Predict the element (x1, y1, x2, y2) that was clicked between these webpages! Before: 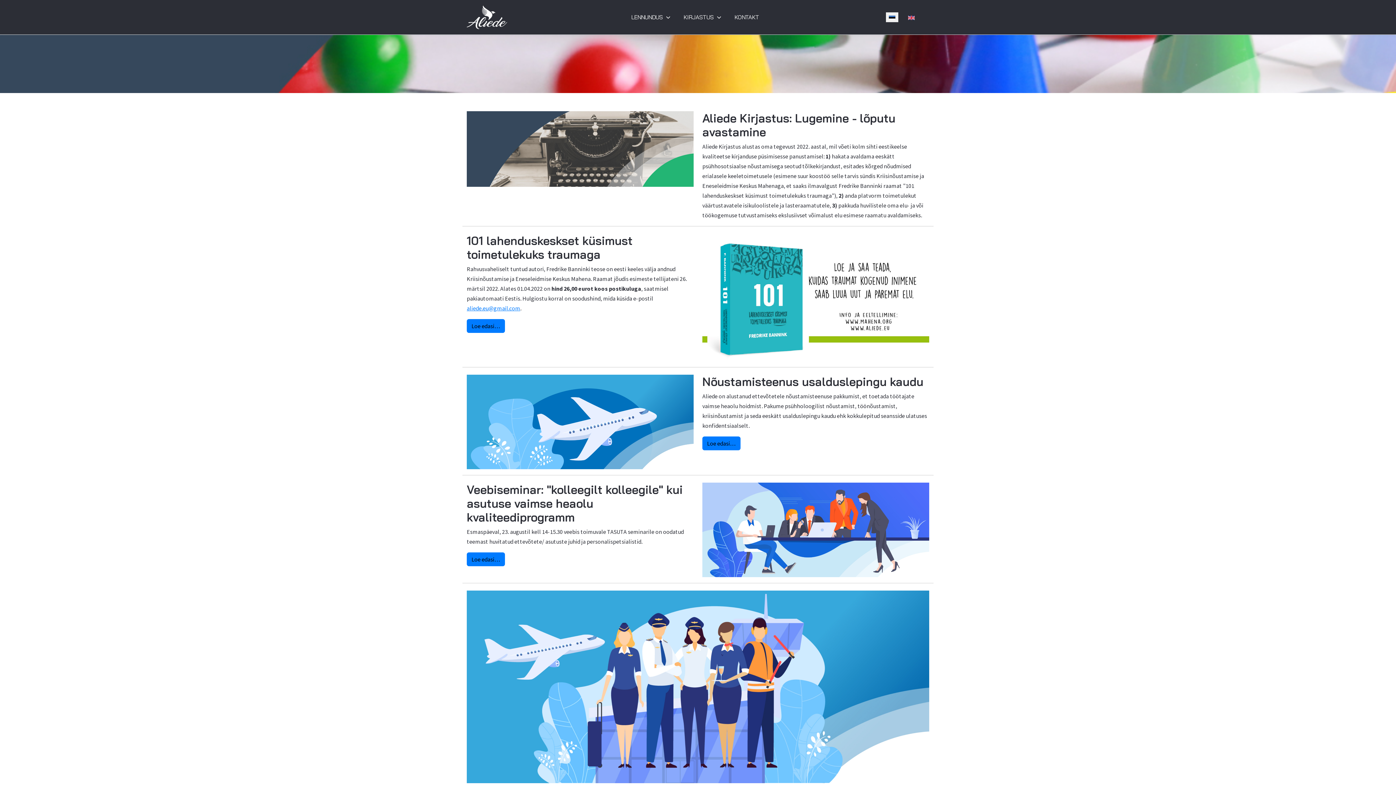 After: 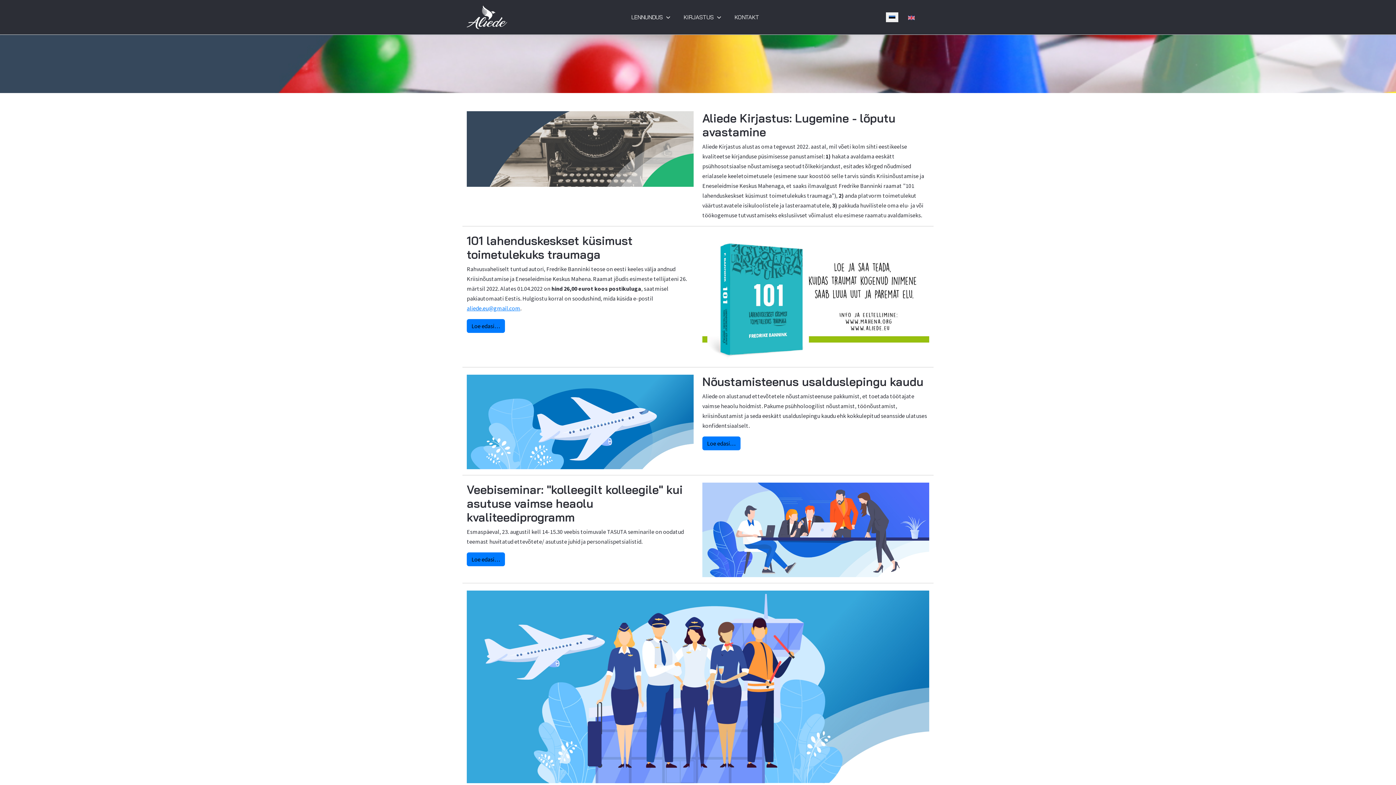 Action: bbox: (886, 10, 898, 23)